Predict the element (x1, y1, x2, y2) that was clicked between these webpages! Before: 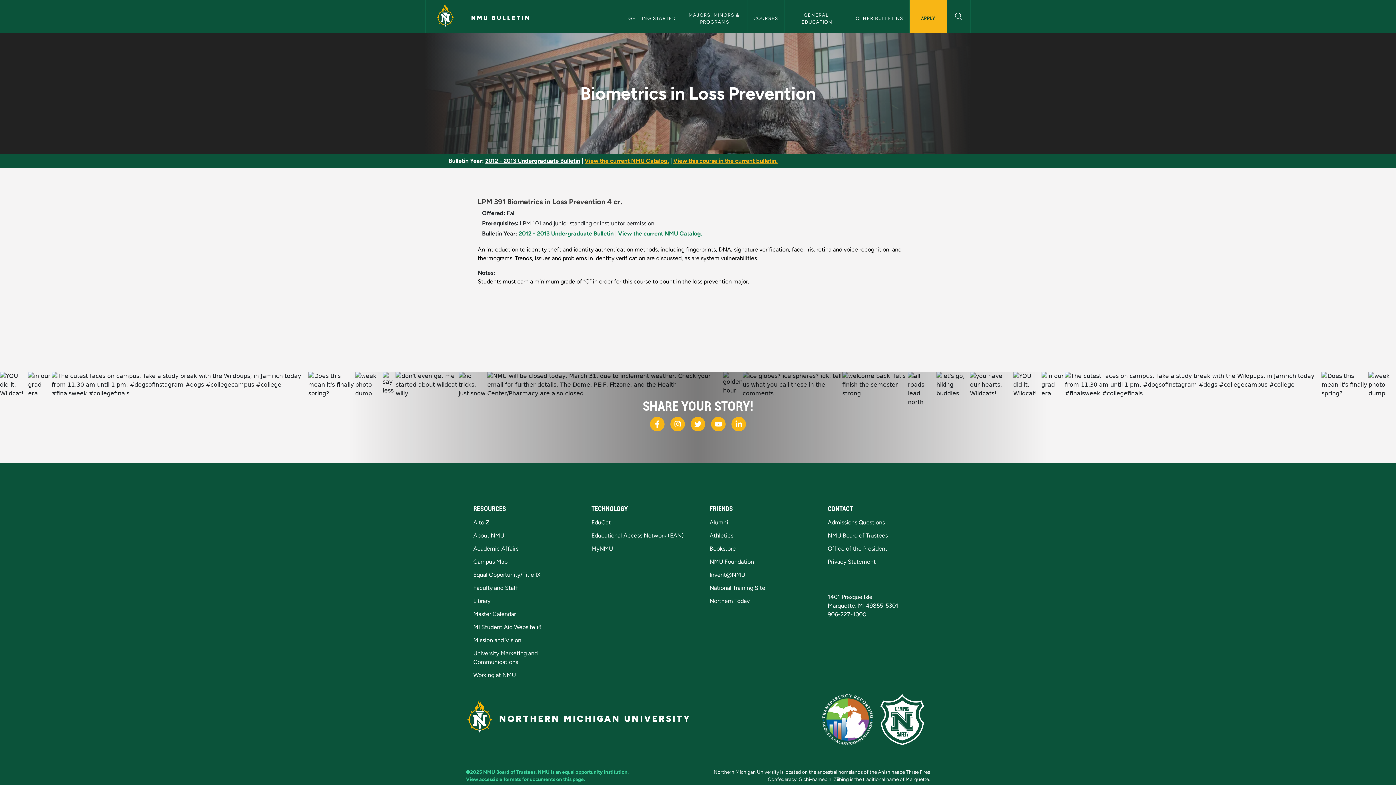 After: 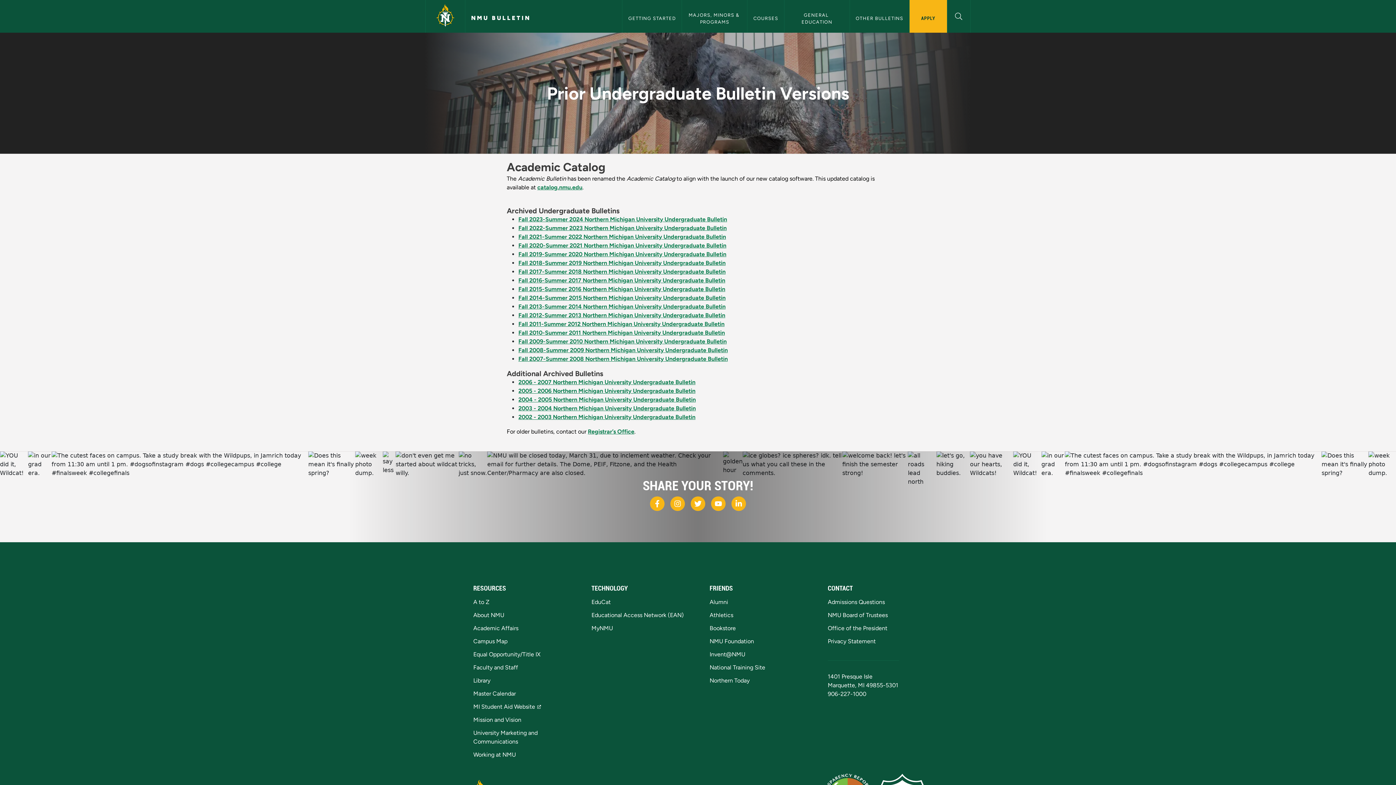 Action: bbox: (485, 157, 580, 164) label: 2012 - 2013 Undergraduate Bulletin